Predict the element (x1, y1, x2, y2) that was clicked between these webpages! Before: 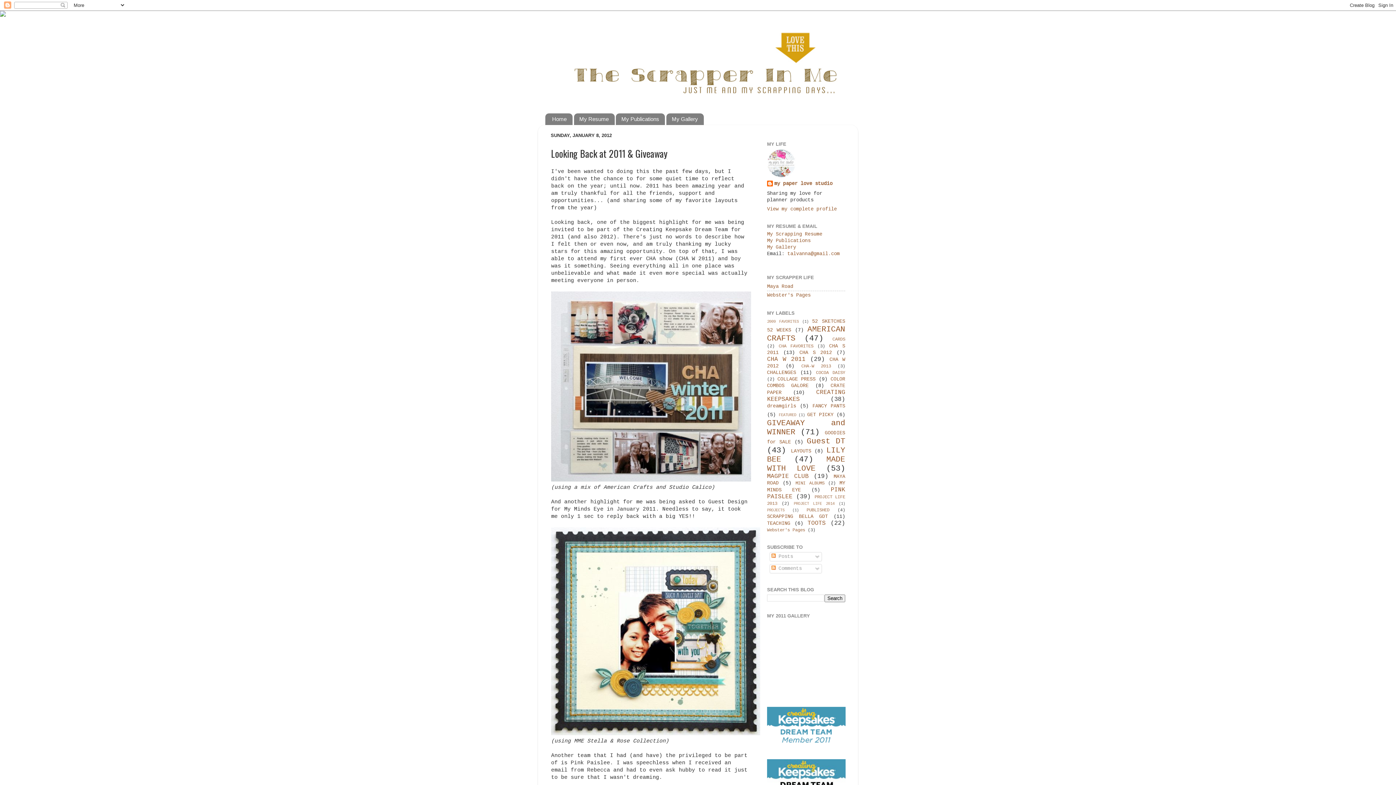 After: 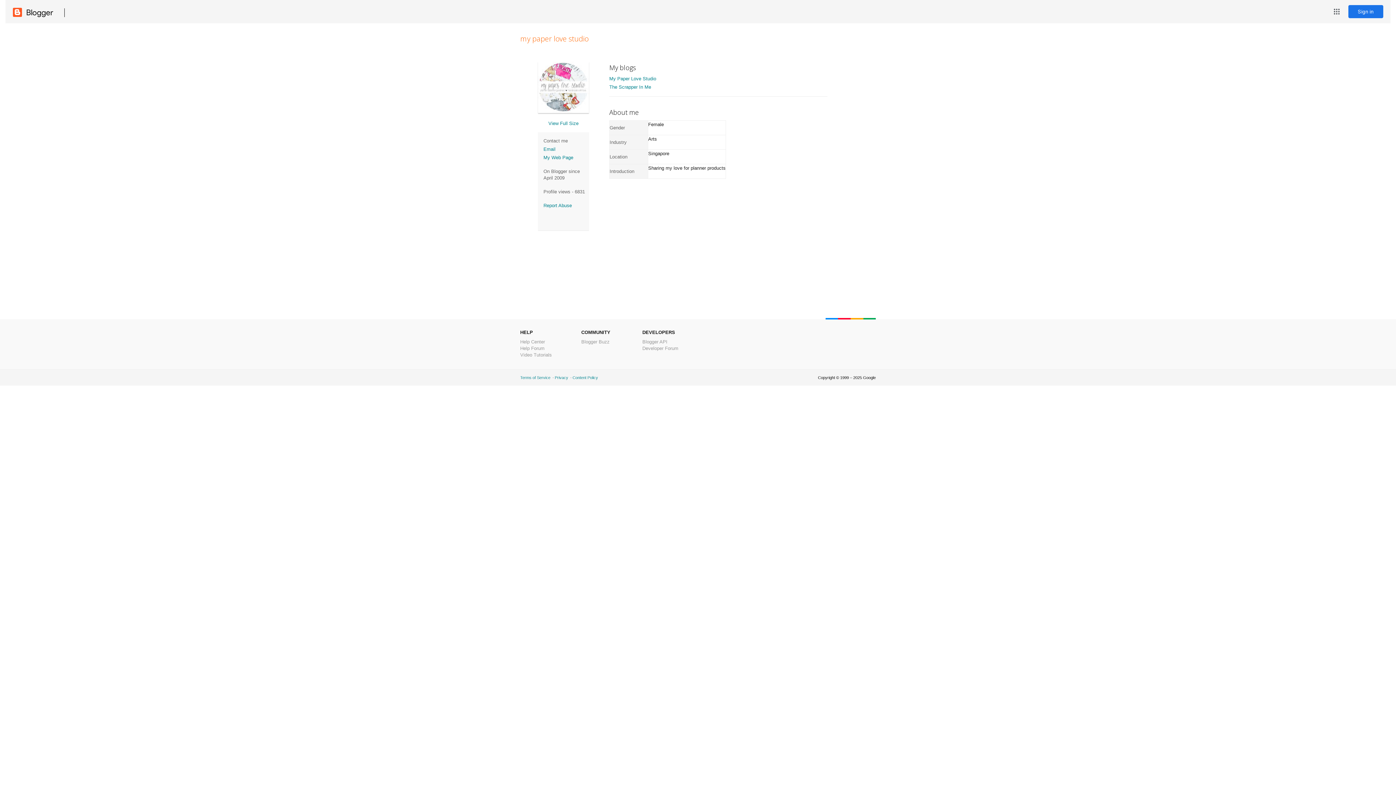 Action: bbox: (767, 180, 832, 188) label: my paper love studio